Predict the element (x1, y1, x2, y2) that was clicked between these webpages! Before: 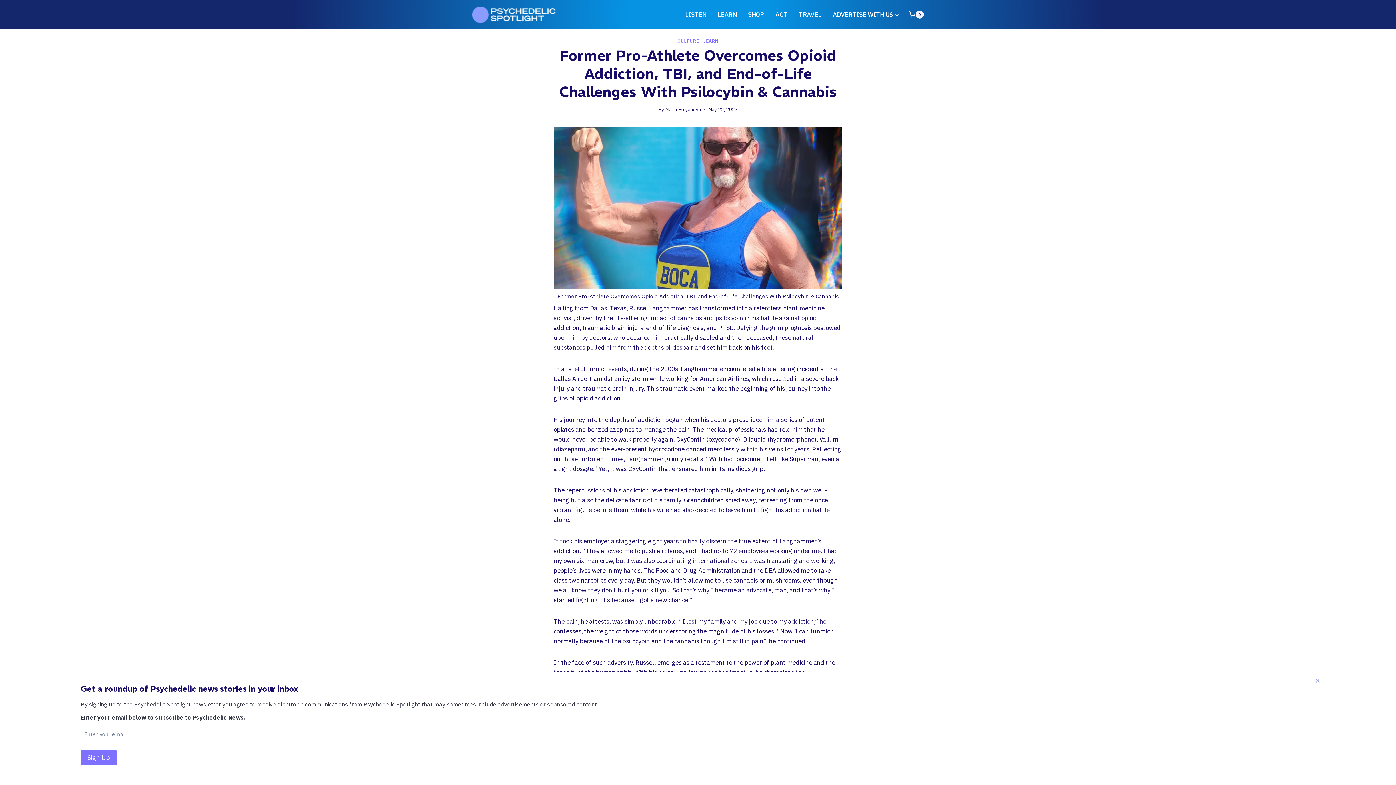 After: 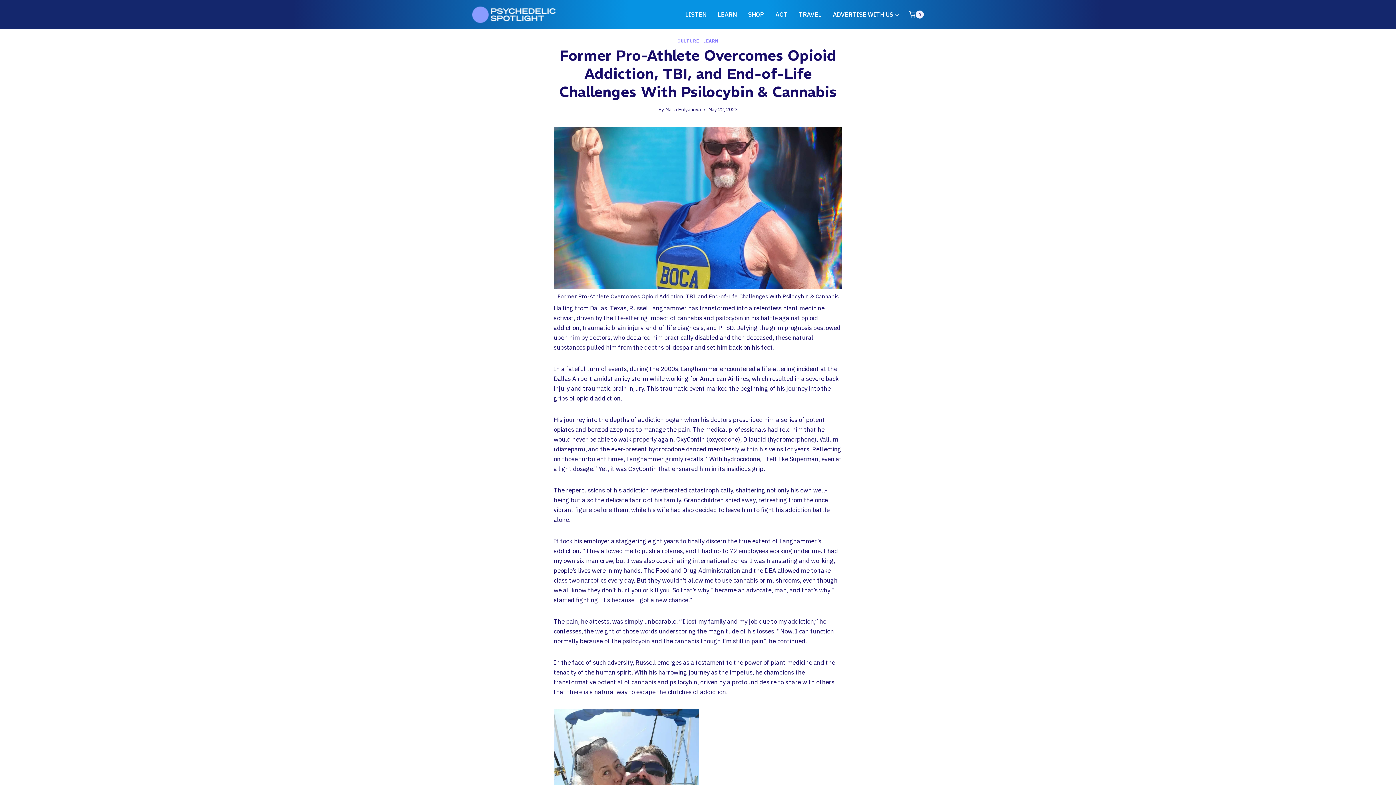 Action: bbox: (1313, 675, 1322, 685) label: Close